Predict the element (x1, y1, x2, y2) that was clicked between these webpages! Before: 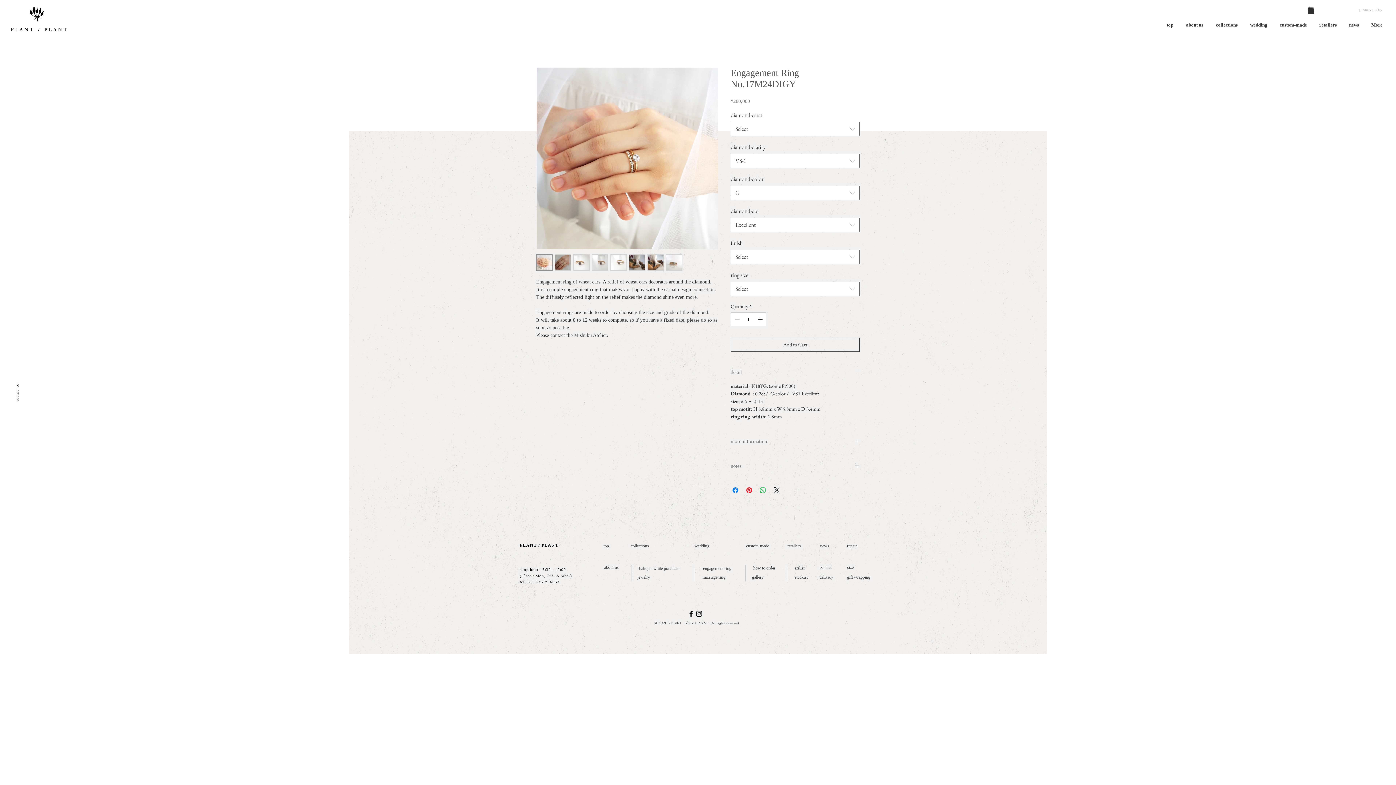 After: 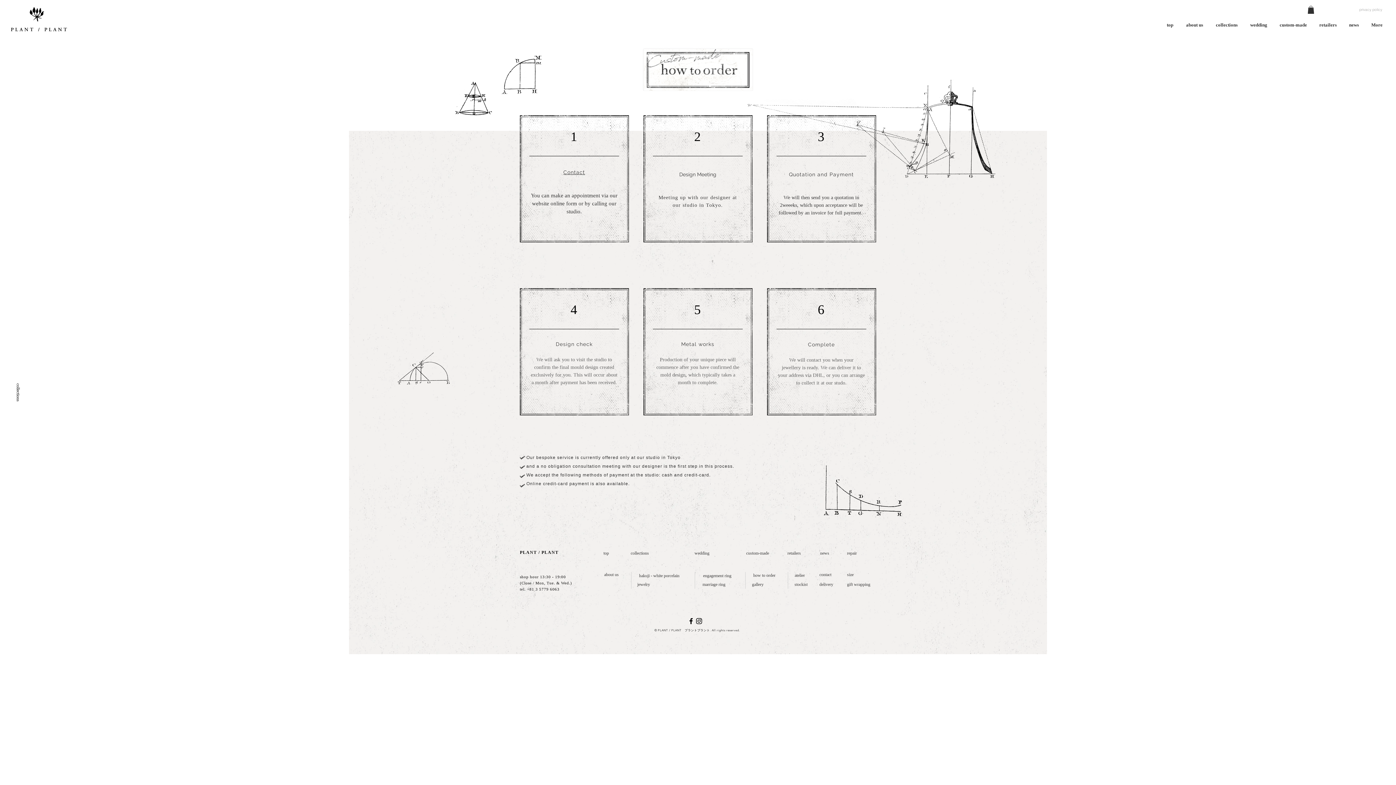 Action: label: how to order bbox: (751, 565, 777, 571)